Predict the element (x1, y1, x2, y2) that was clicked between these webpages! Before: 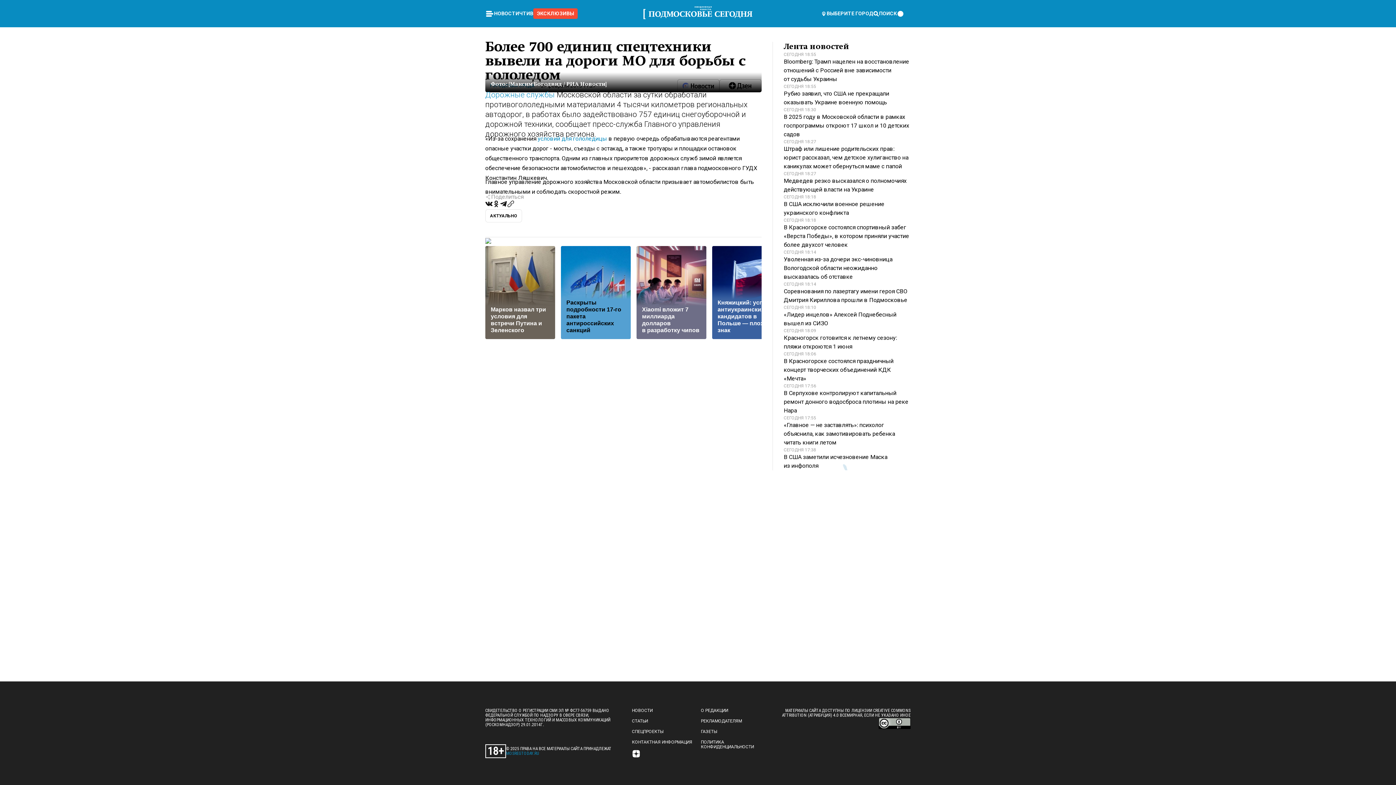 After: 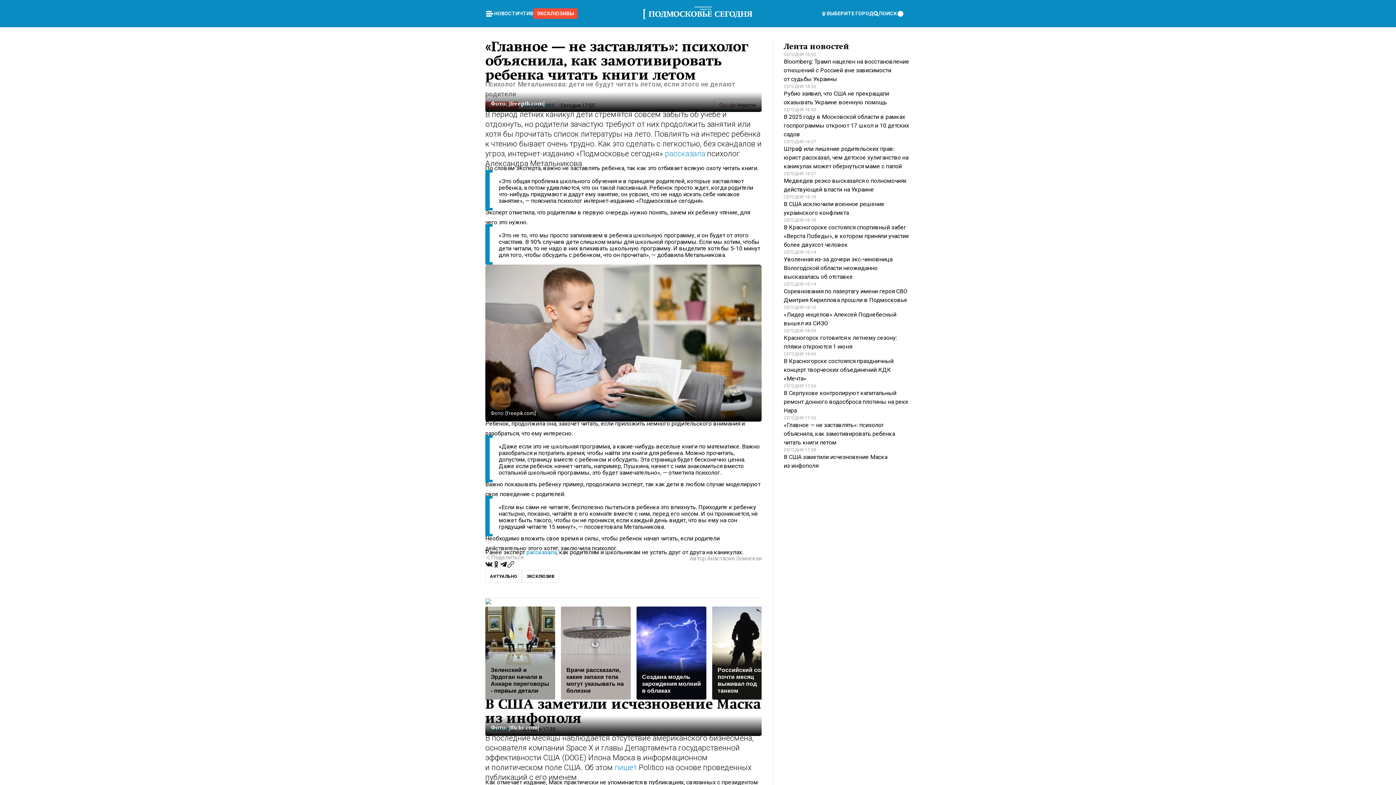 Action: label: СЕГОДНЯ 17:55

«Главное — не заставлять»: психолог объяснила, как замотивировать ребенка читать книги летом bbox: (784, 415, 910, 447)